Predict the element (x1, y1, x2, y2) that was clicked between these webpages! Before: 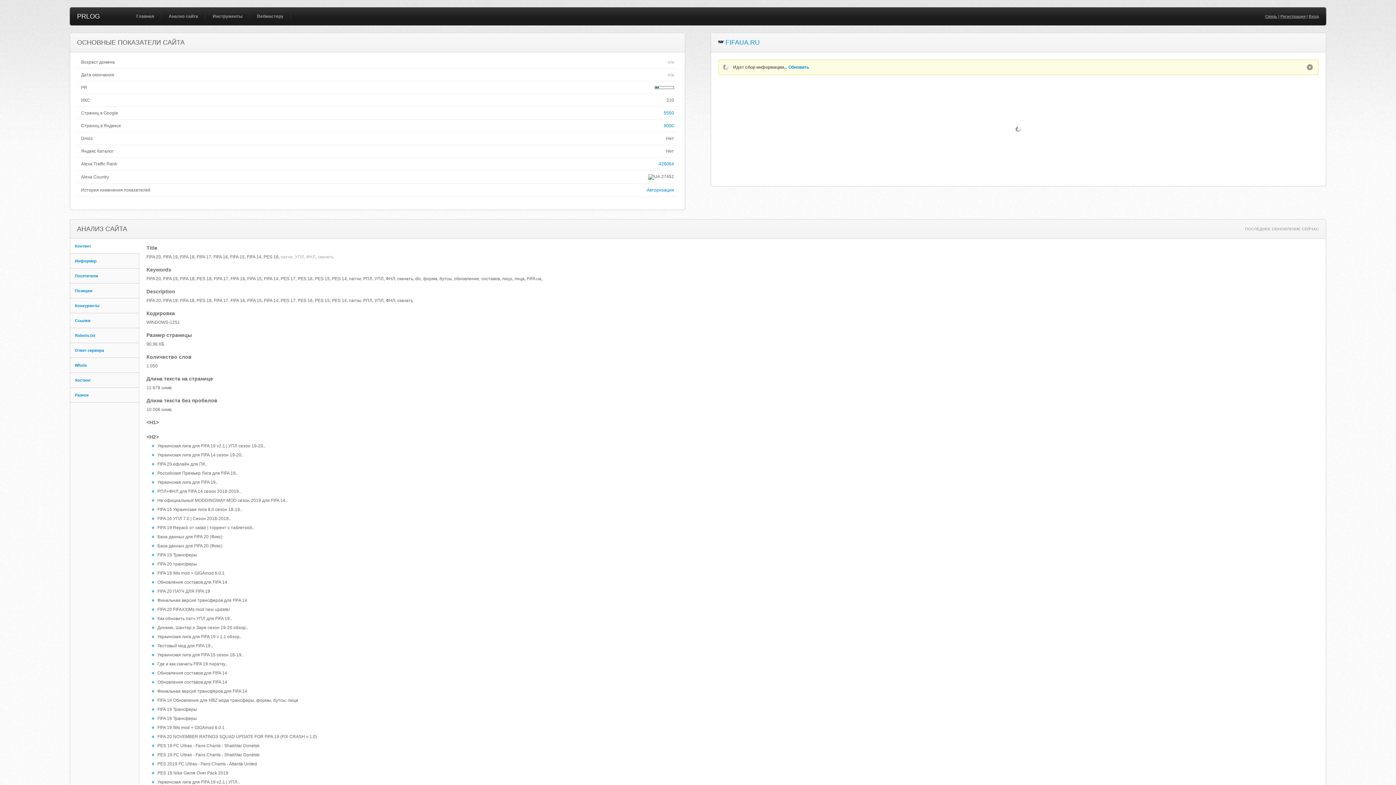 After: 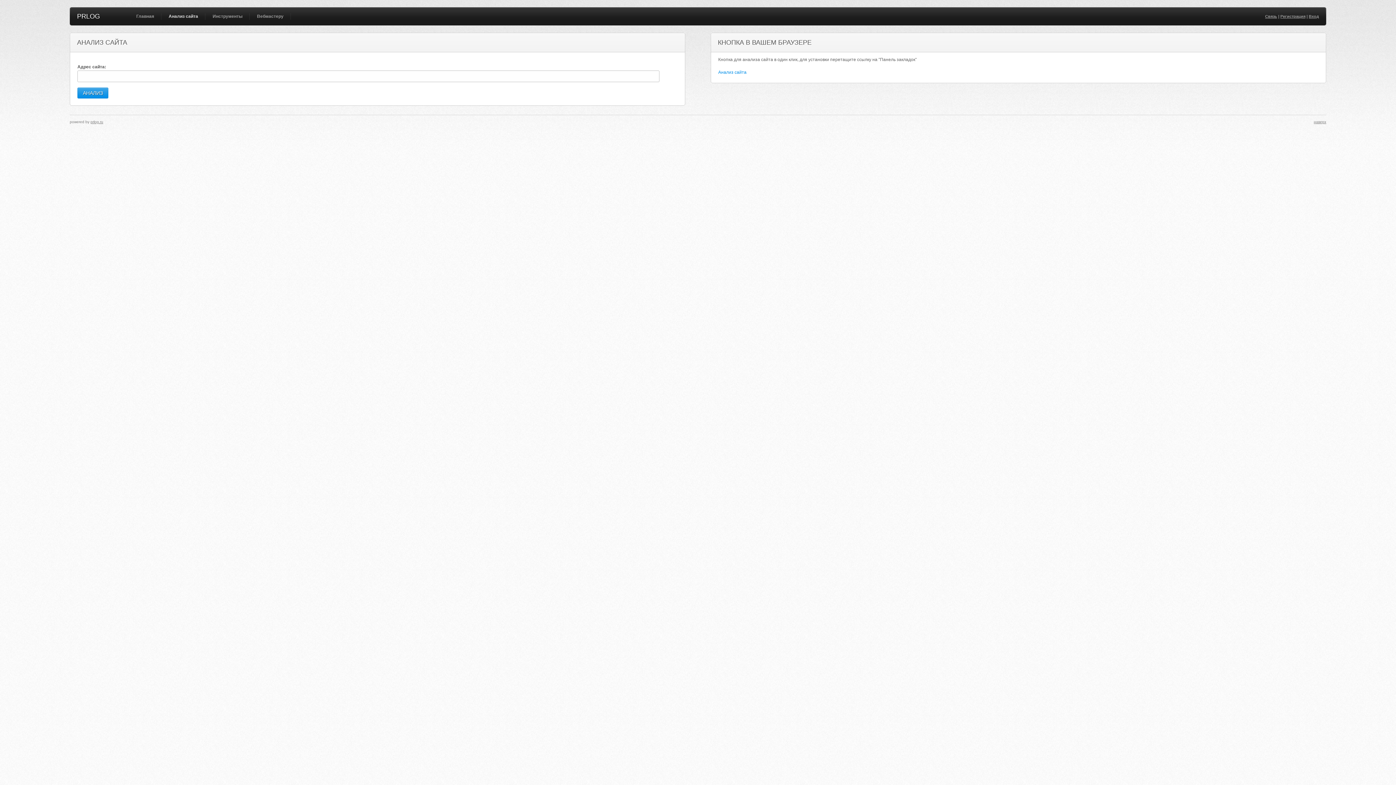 Action: bbox: (165, 7, 201, 25) label: Анализ сайта